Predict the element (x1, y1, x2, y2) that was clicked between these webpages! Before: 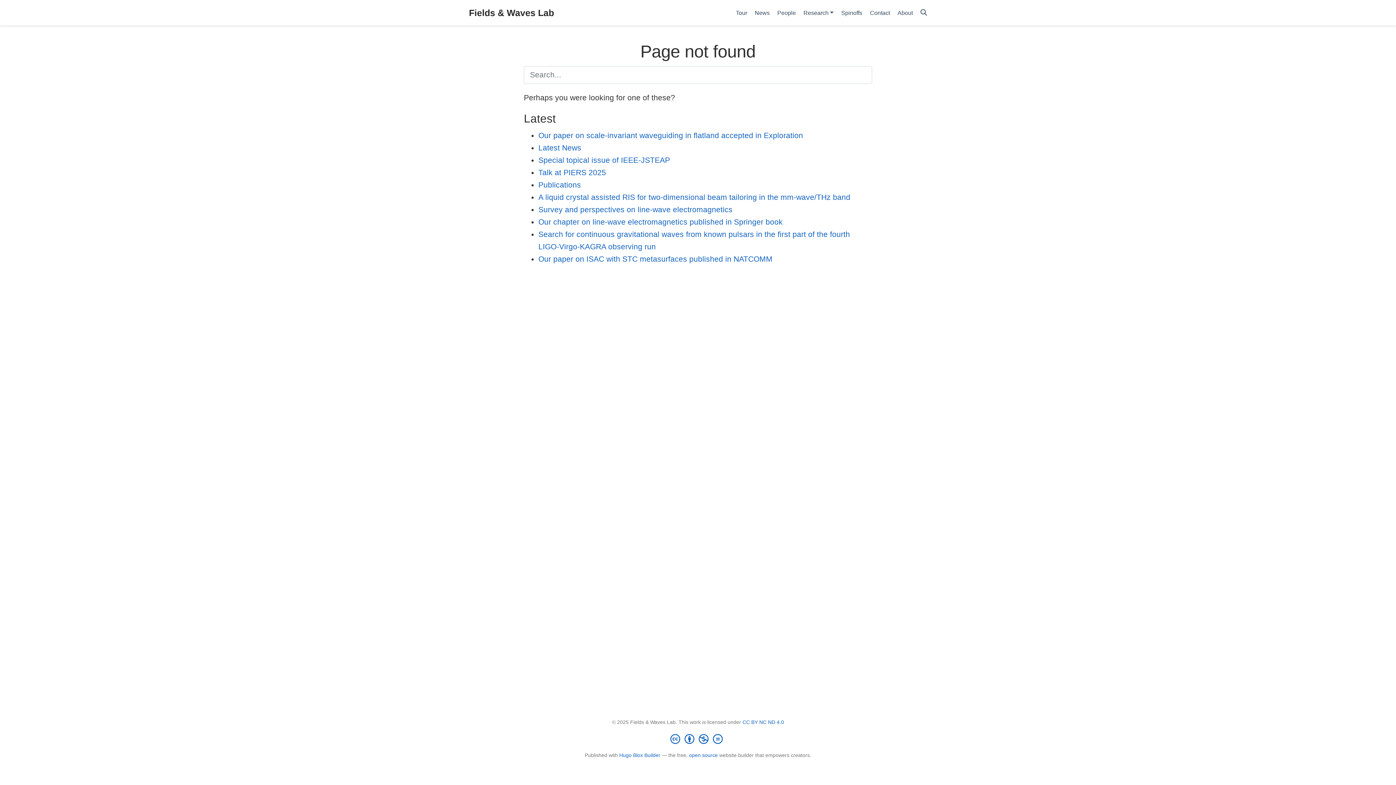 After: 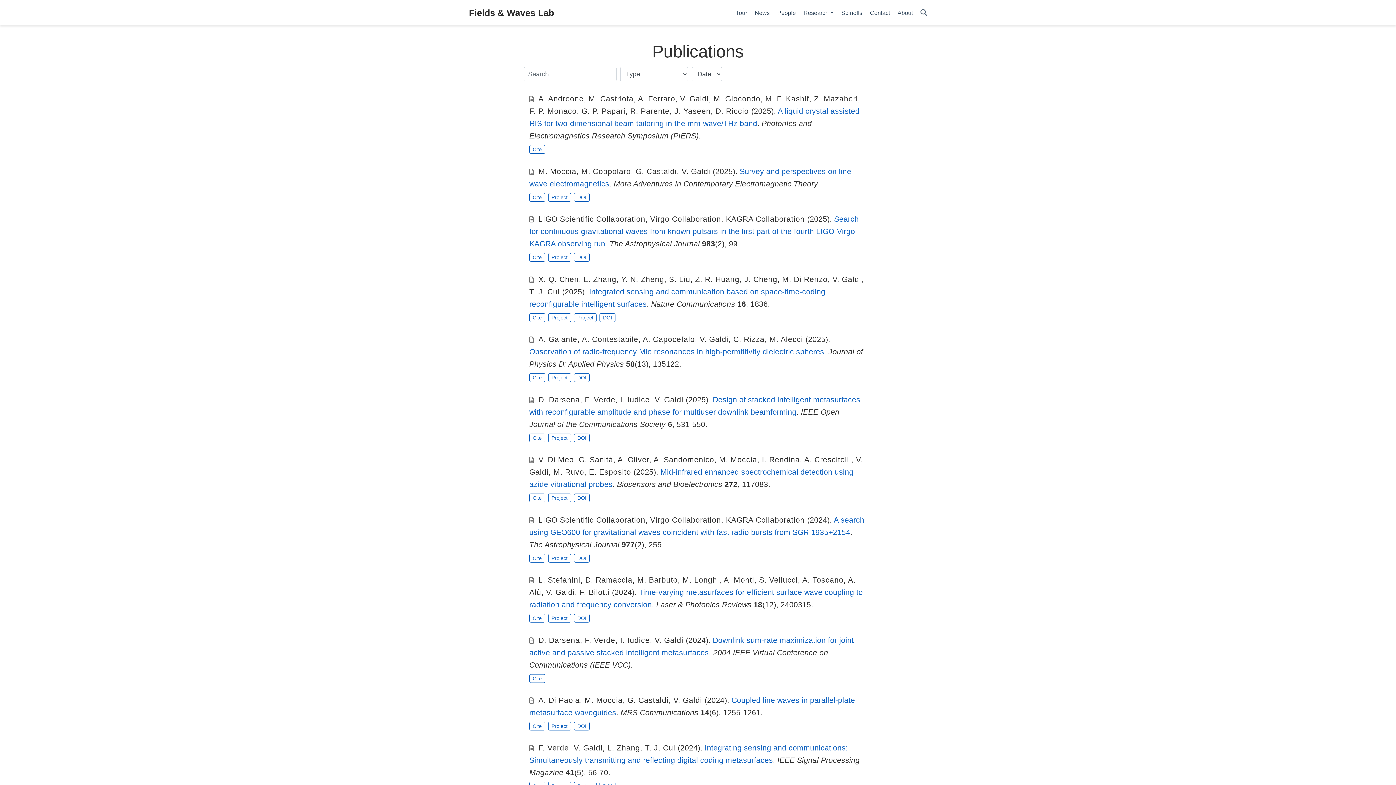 Action: label: Publications bbox: (538, 180, 581, 189)